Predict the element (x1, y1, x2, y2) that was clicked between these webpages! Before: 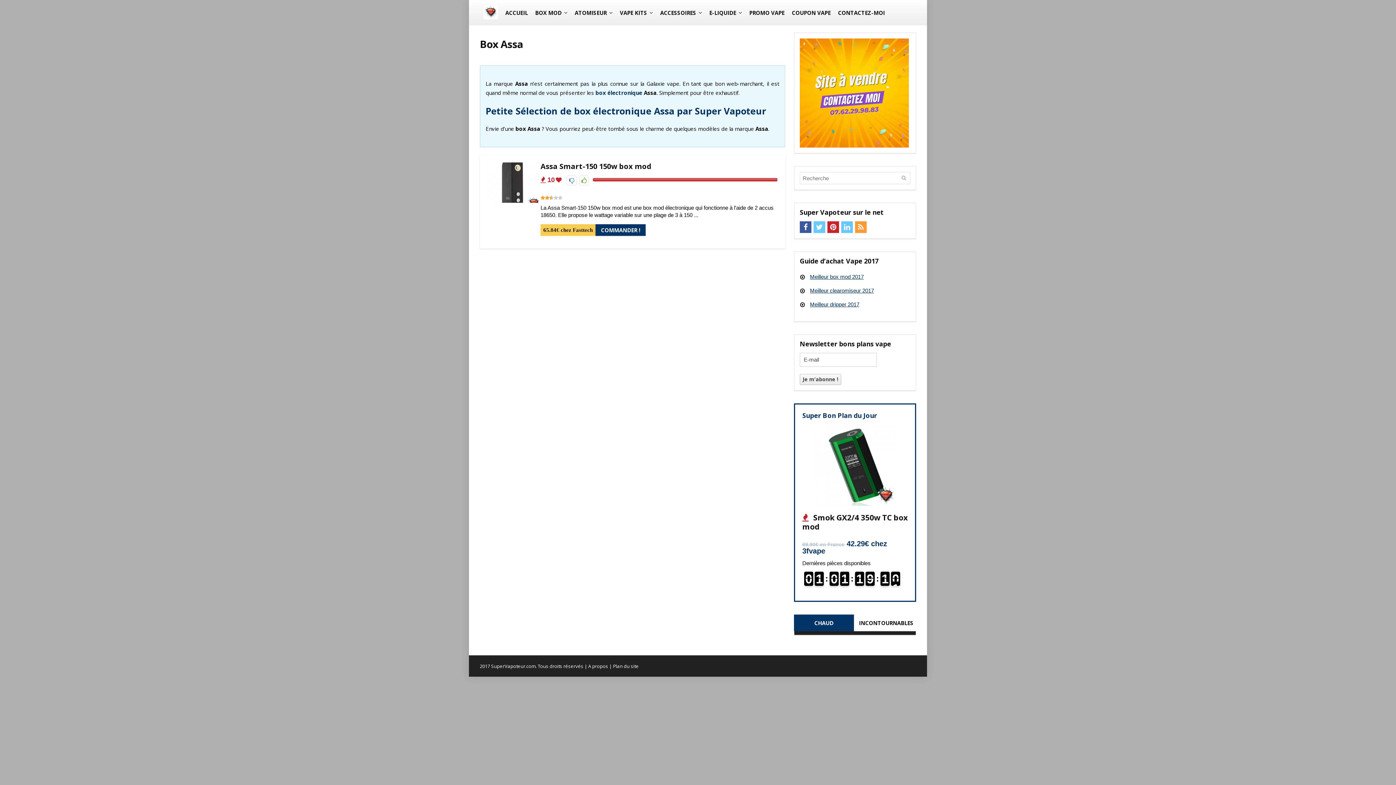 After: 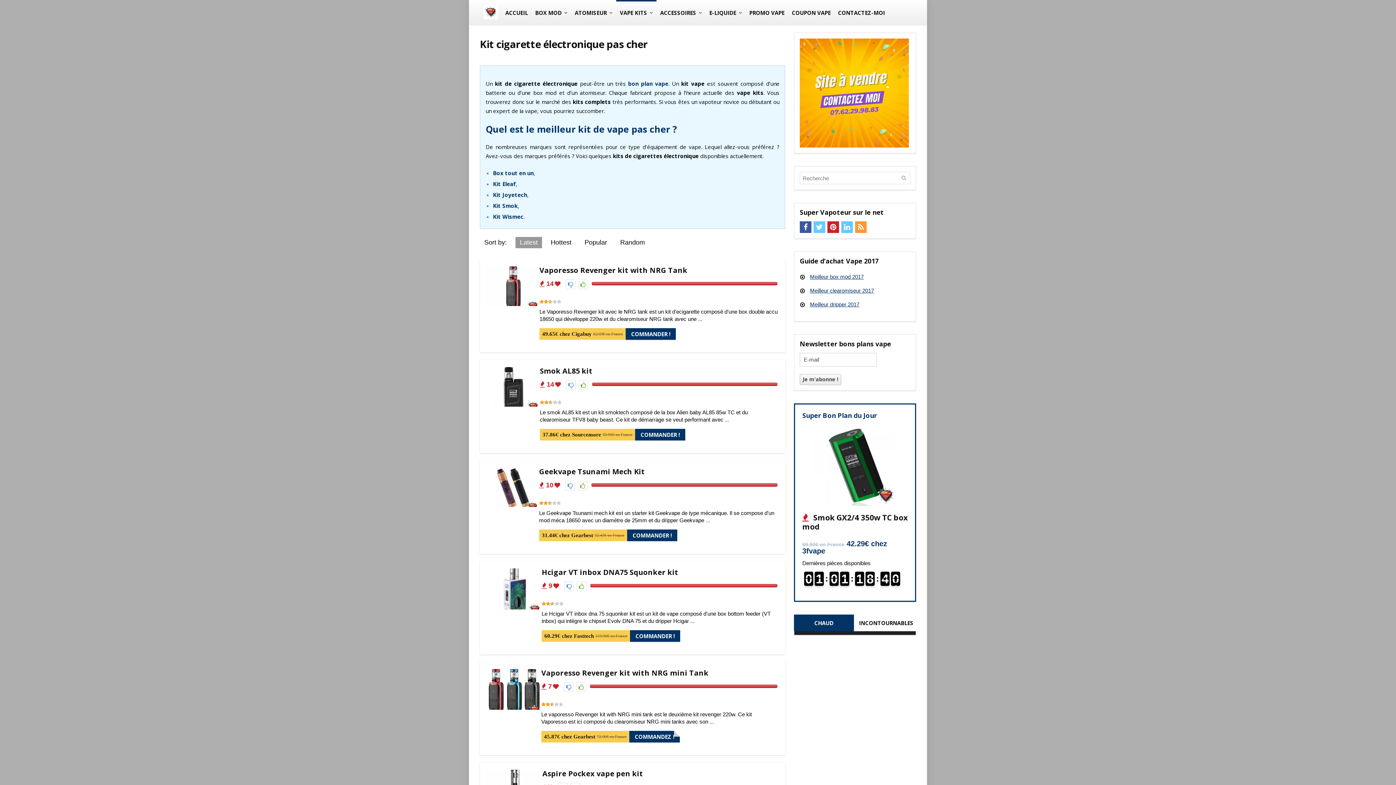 Action: bbox: (616, 0, 656, 25) label: VAPE KITS